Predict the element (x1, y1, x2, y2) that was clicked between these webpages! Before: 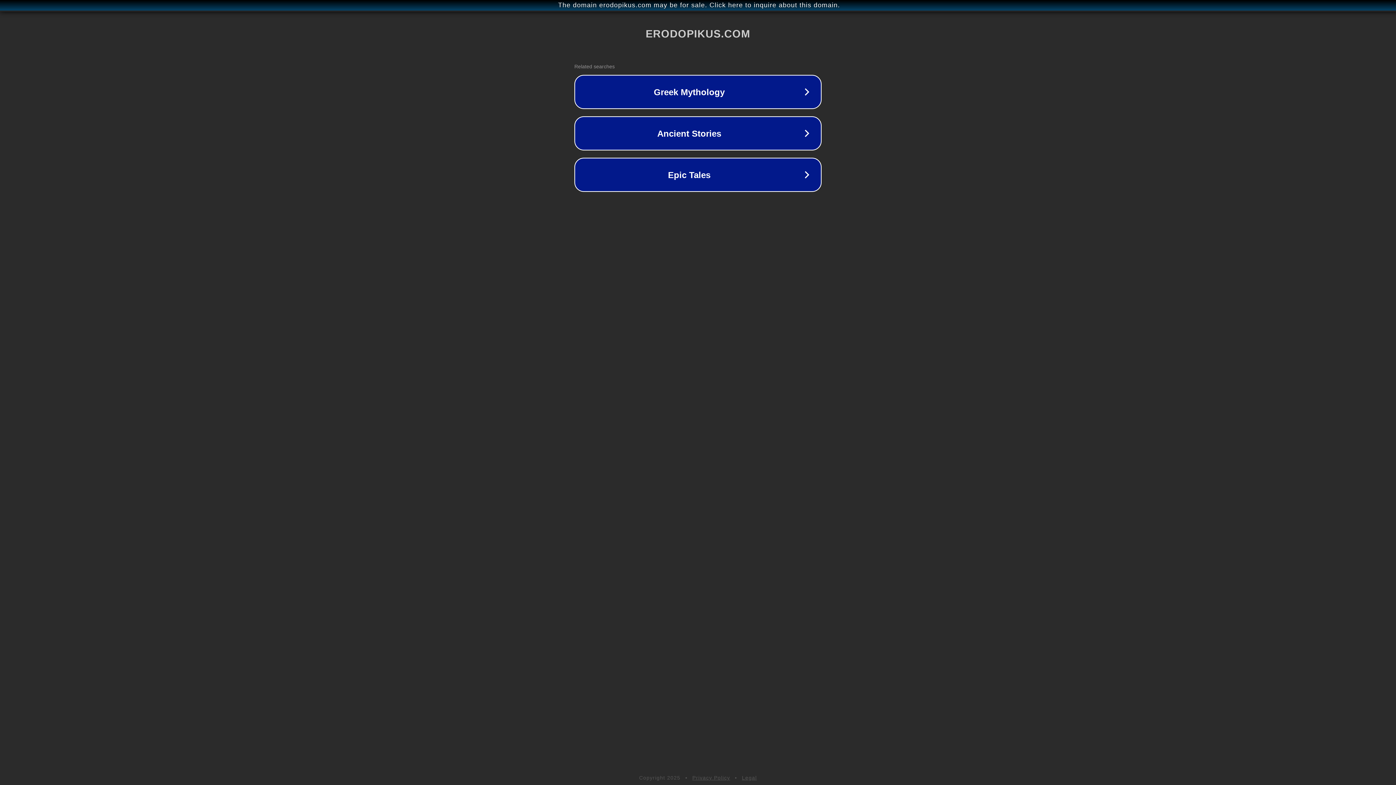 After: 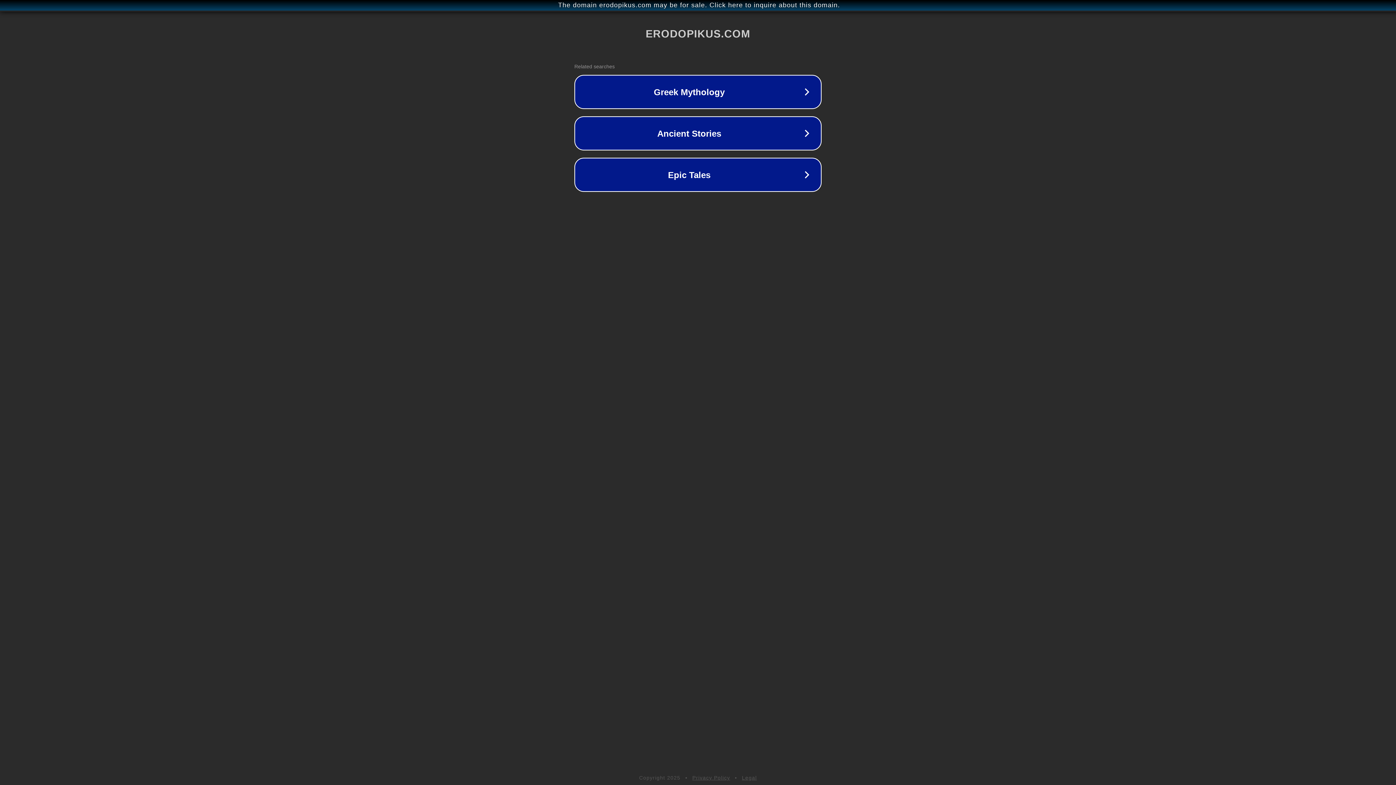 Action: label: Legal bbox: (742, 775, 757, 781)